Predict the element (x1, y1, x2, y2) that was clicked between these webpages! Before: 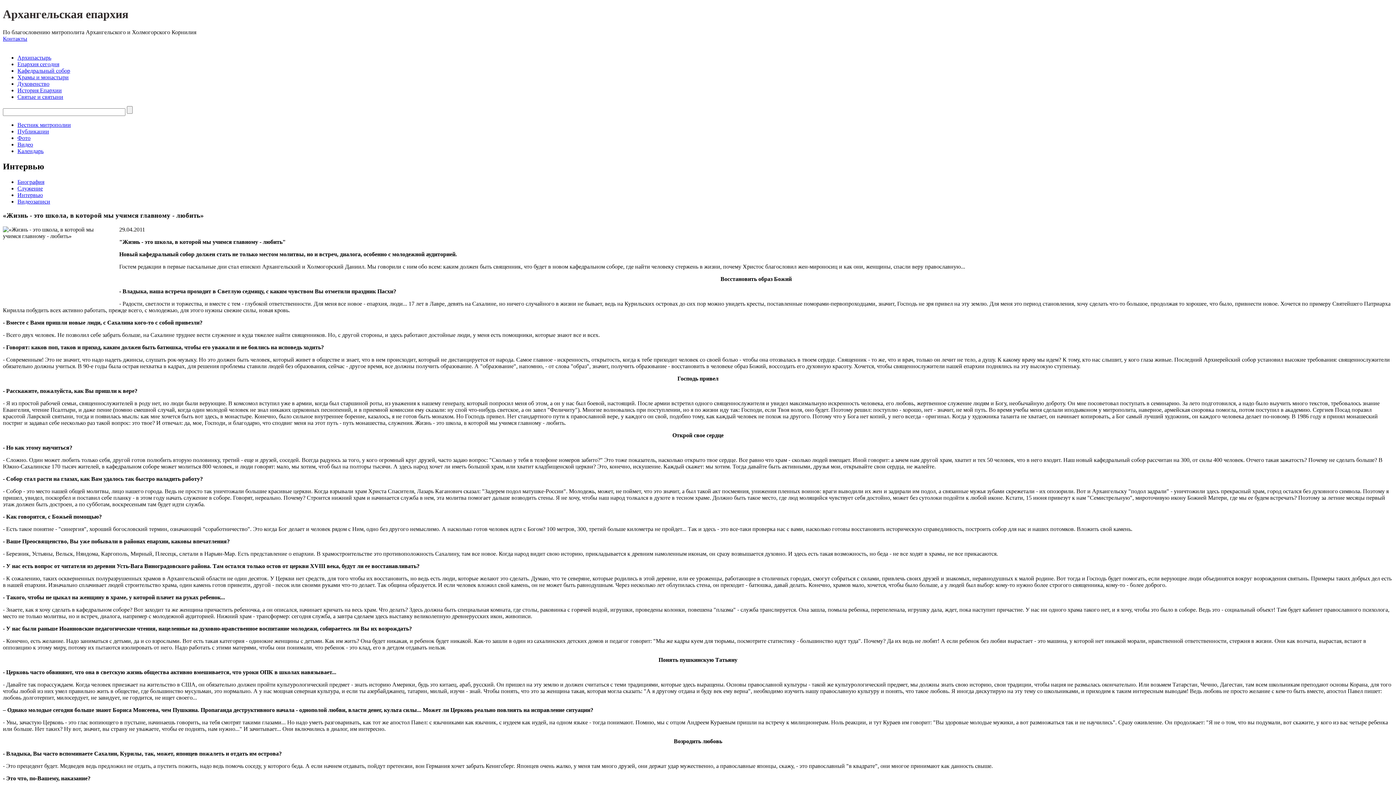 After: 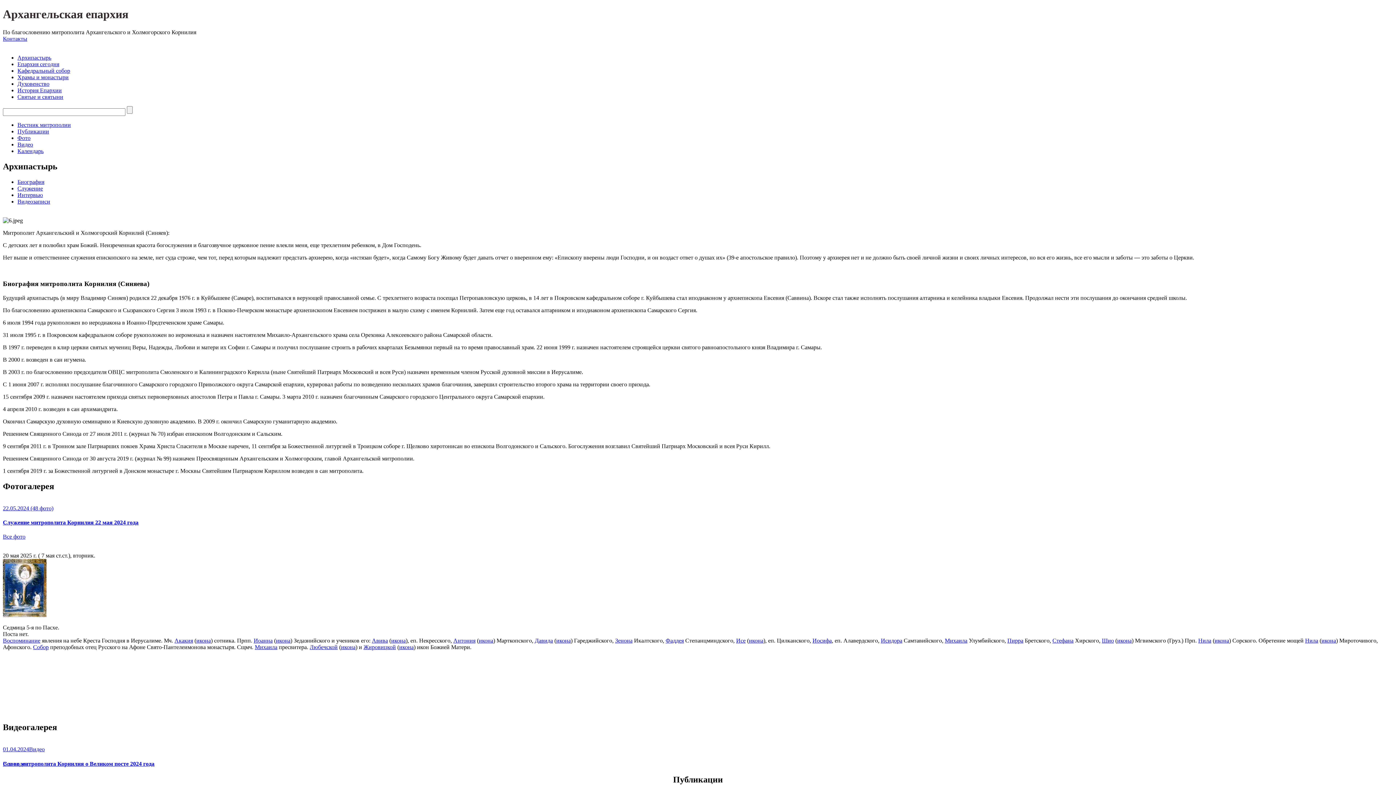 Action: label: Биография bbox: (17, 178, 44, 184)